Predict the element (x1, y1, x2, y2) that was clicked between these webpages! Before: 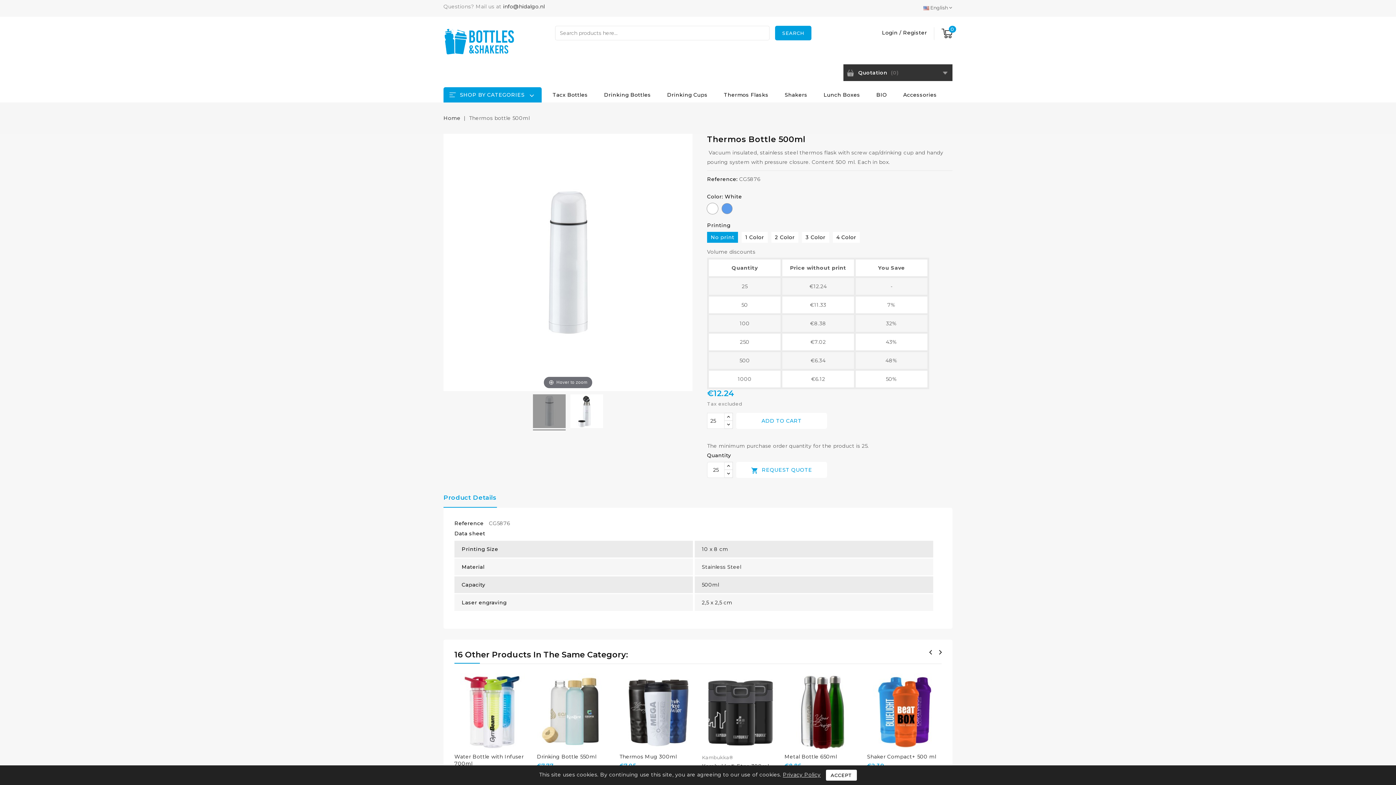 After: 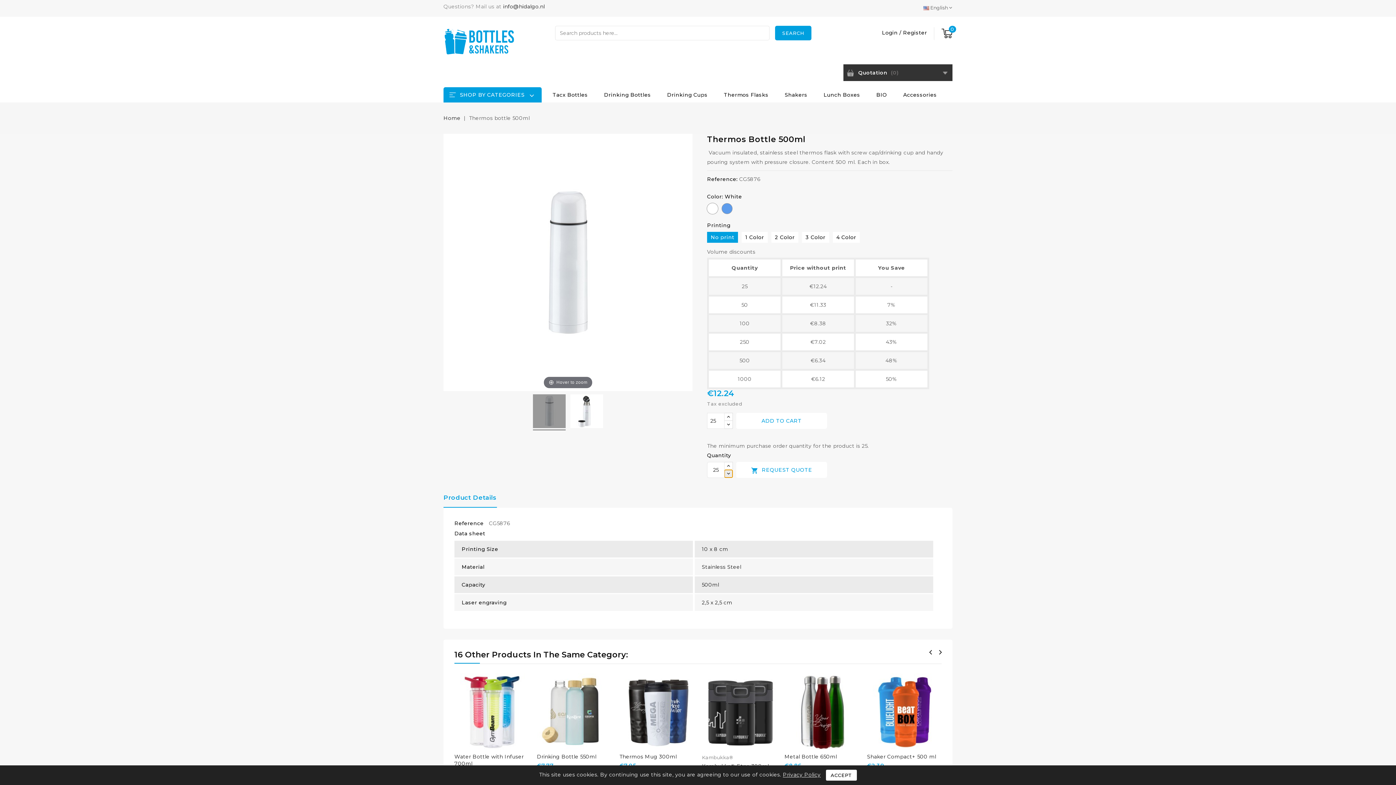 Action: bbox: (724, 469, 733, 478)